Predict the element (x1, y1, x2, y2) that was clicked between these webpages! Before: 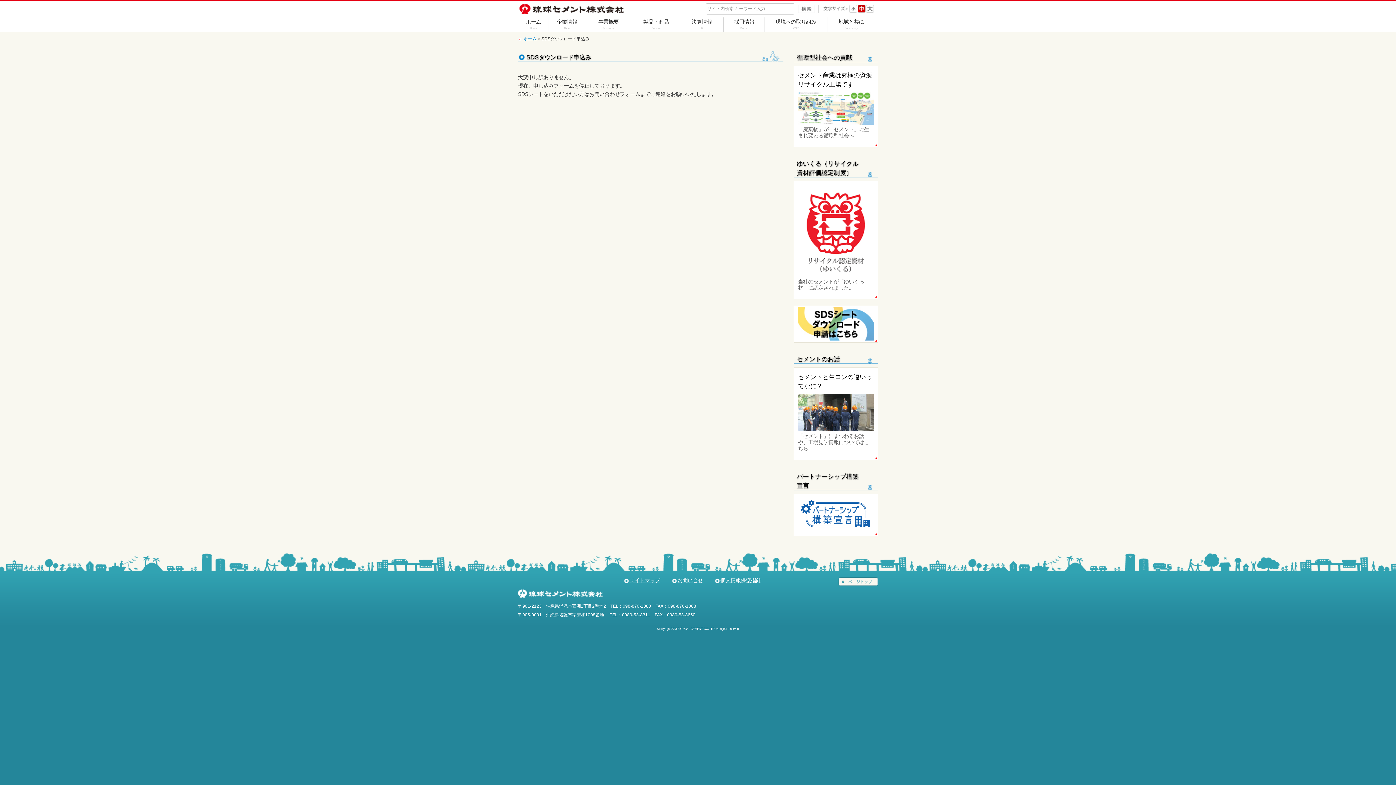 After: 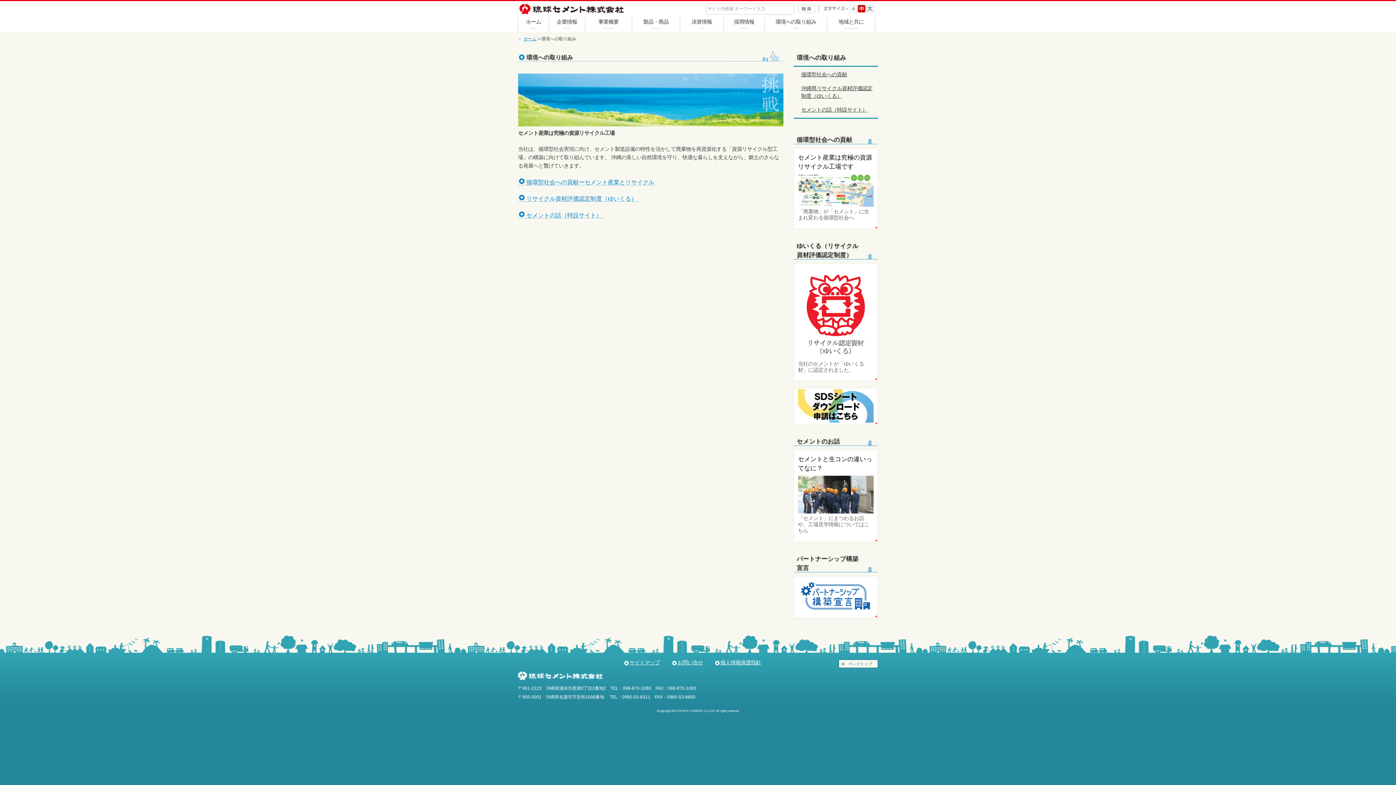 Action: bbox: (765, 17, 827, 32) label: 環境への取り組み
CSR